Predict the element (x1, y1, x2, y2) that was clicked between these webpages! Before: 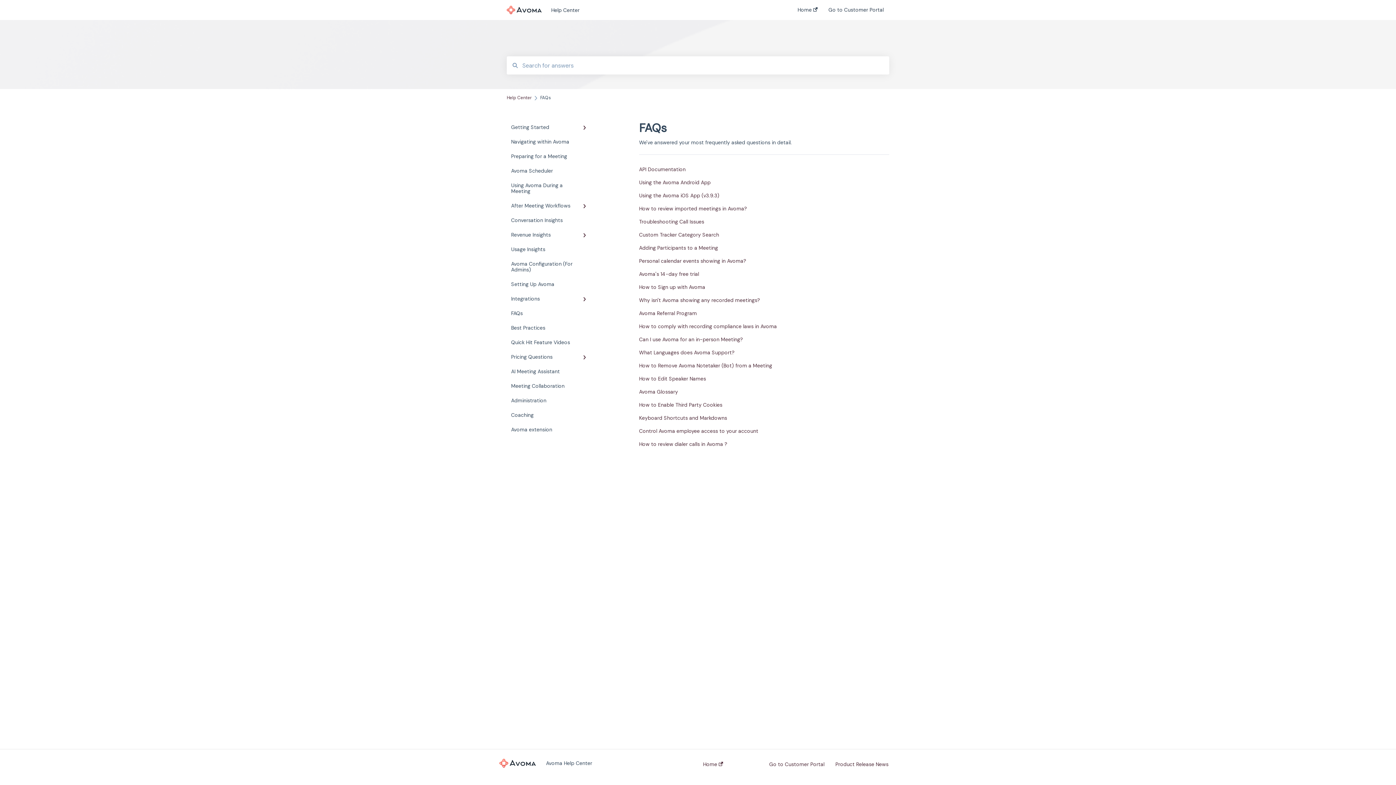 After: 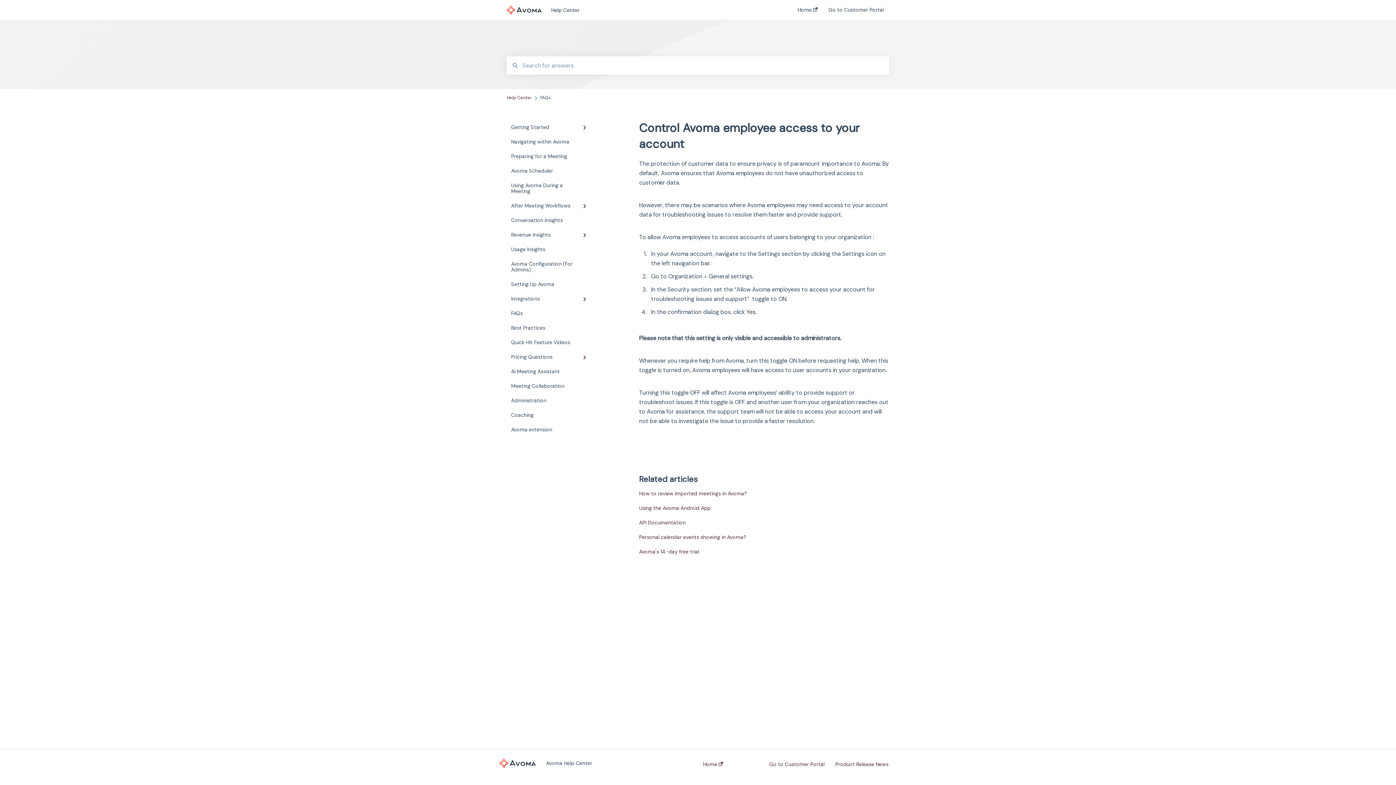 Action: label: Control Avoma employee access to your account bbox: (639, 428, 758, 434)